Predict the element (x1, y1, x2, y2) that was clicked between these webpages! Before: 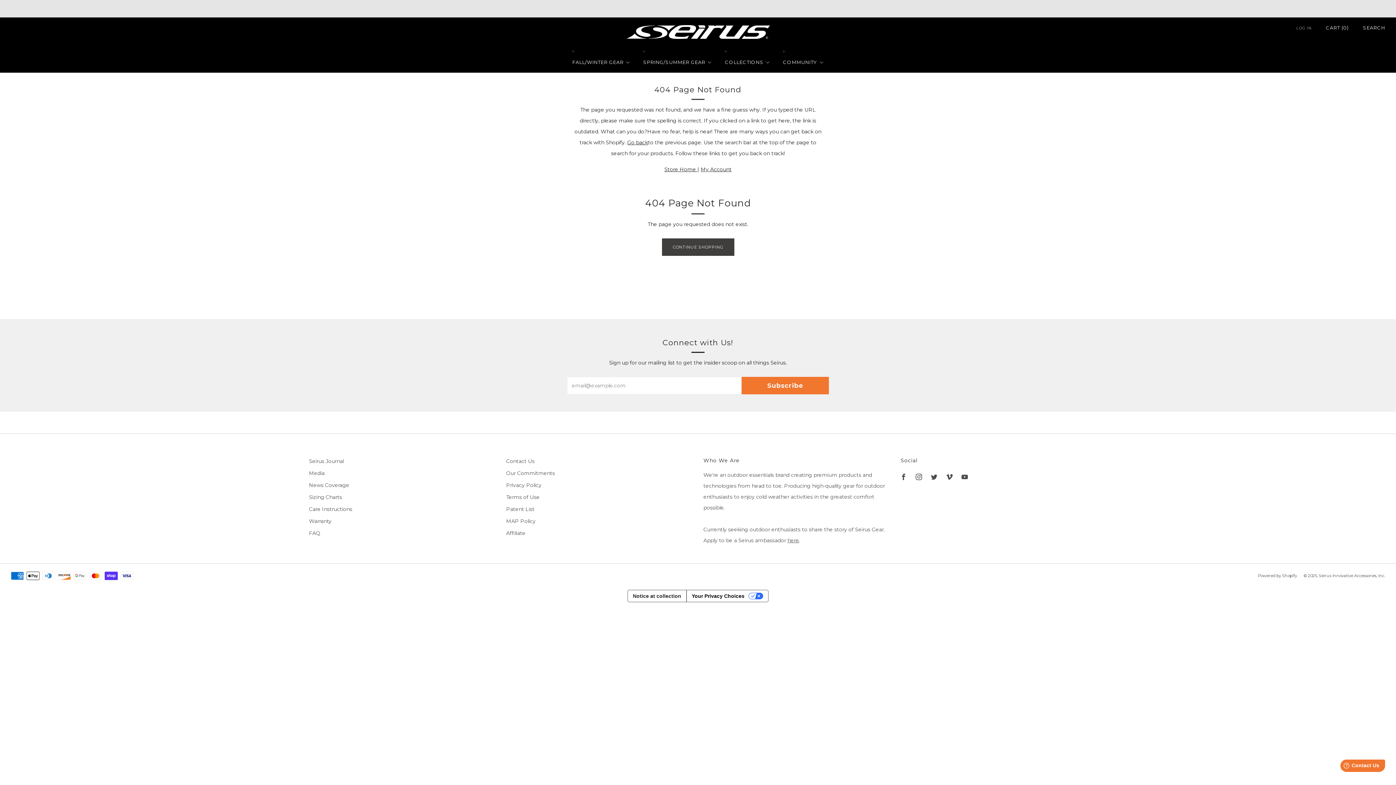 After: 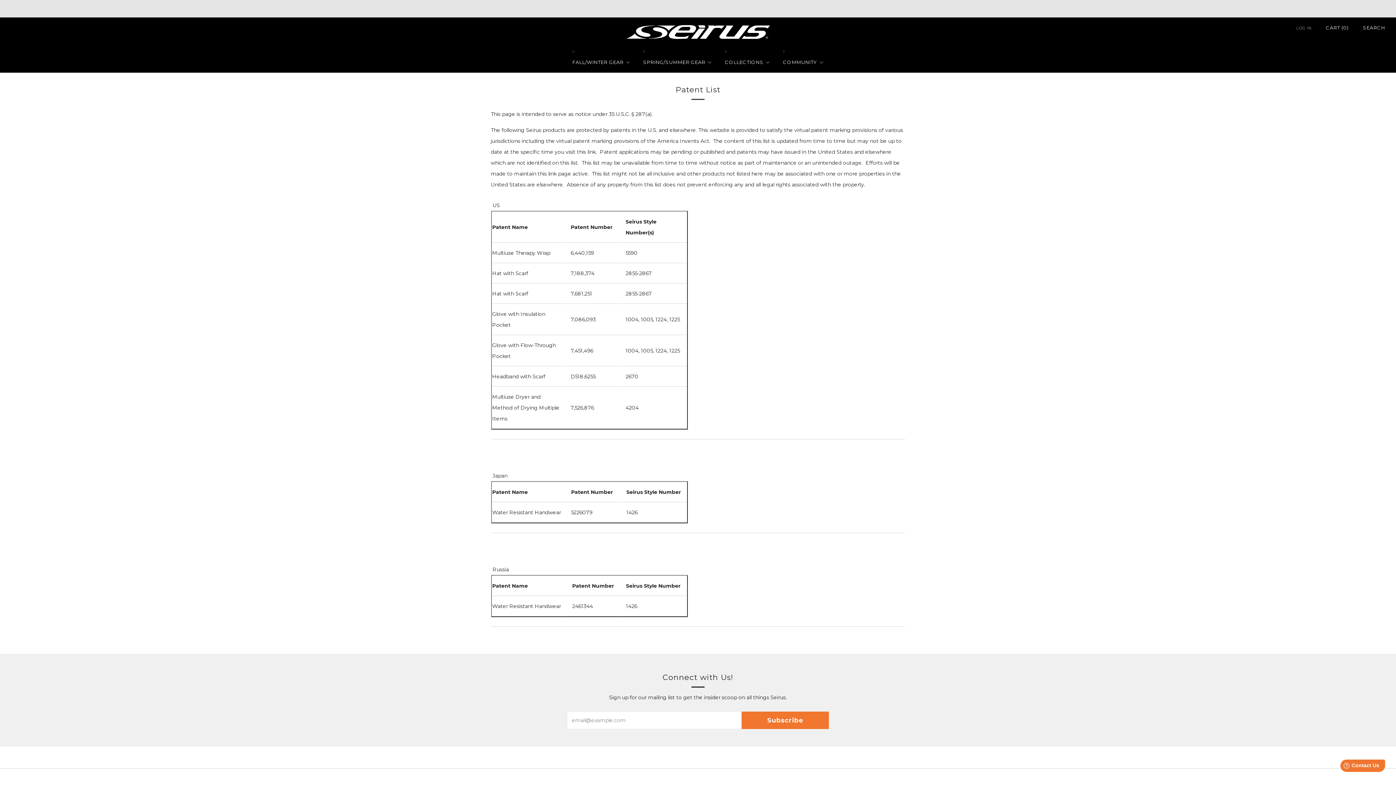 Action: bbox: (506, 506, 534, 512) label: Patent List